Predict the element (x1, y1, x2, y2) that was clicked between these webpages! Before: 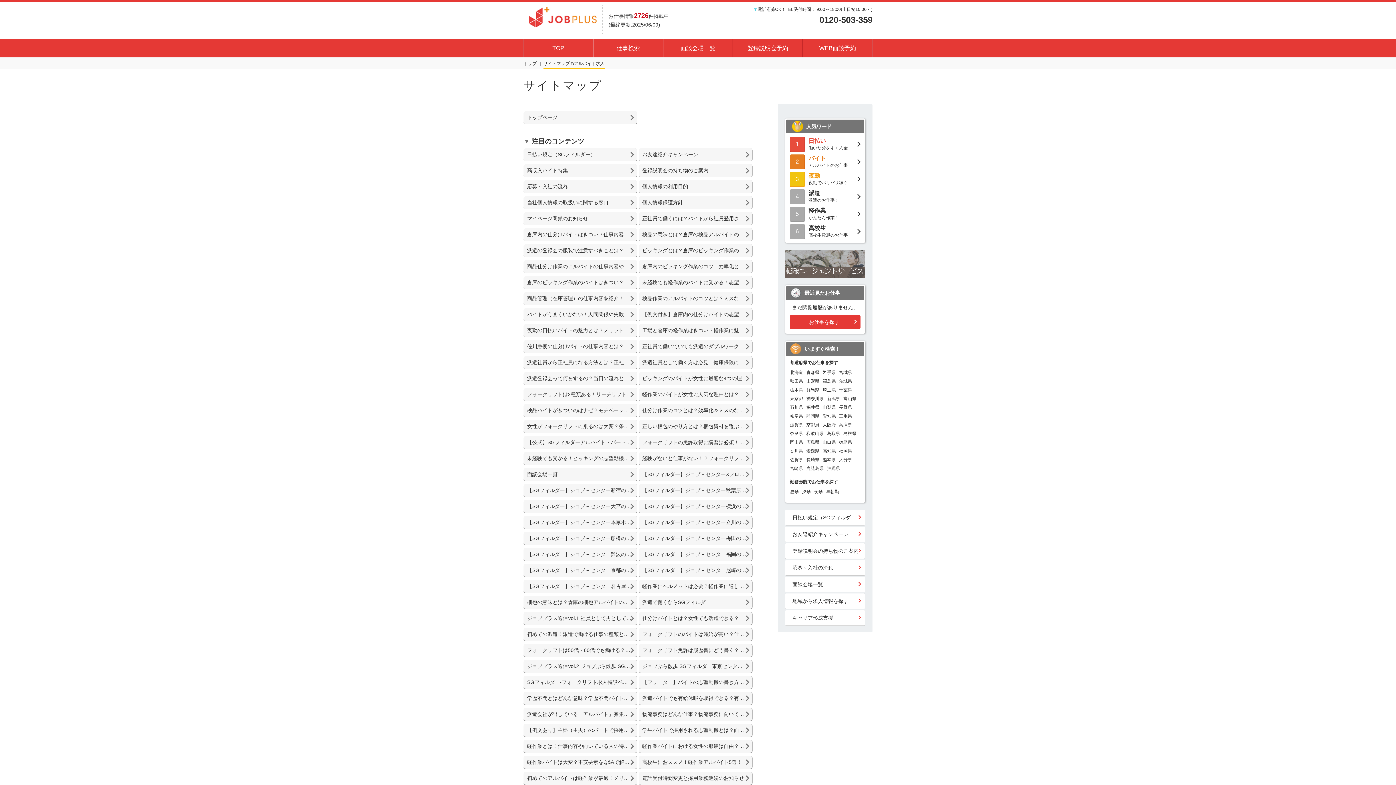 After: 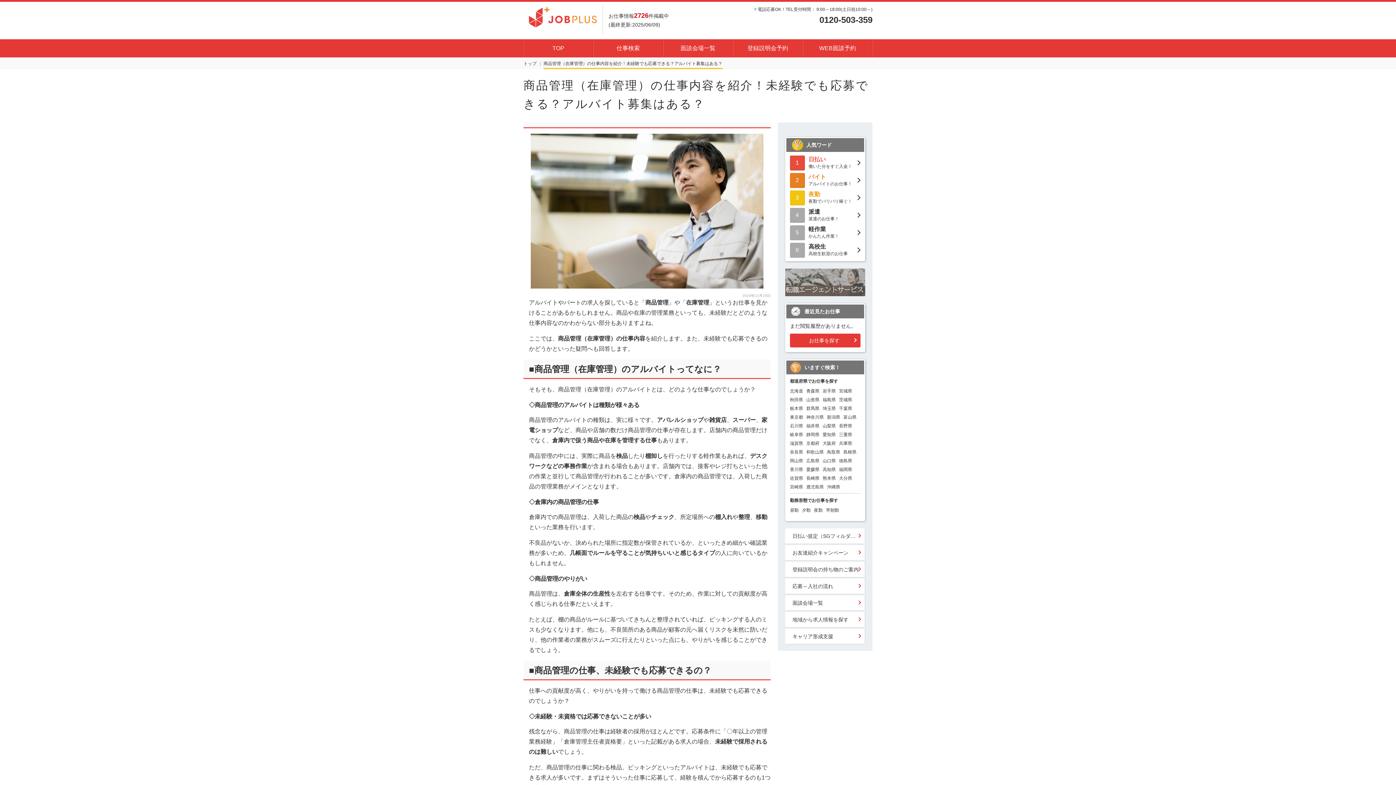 Action: bbox: (523, 292, 637, 305) label: 商品管理（在庫管理）の仕事内容を紹介！未経験でも応募できる？アルバイト募集はある？